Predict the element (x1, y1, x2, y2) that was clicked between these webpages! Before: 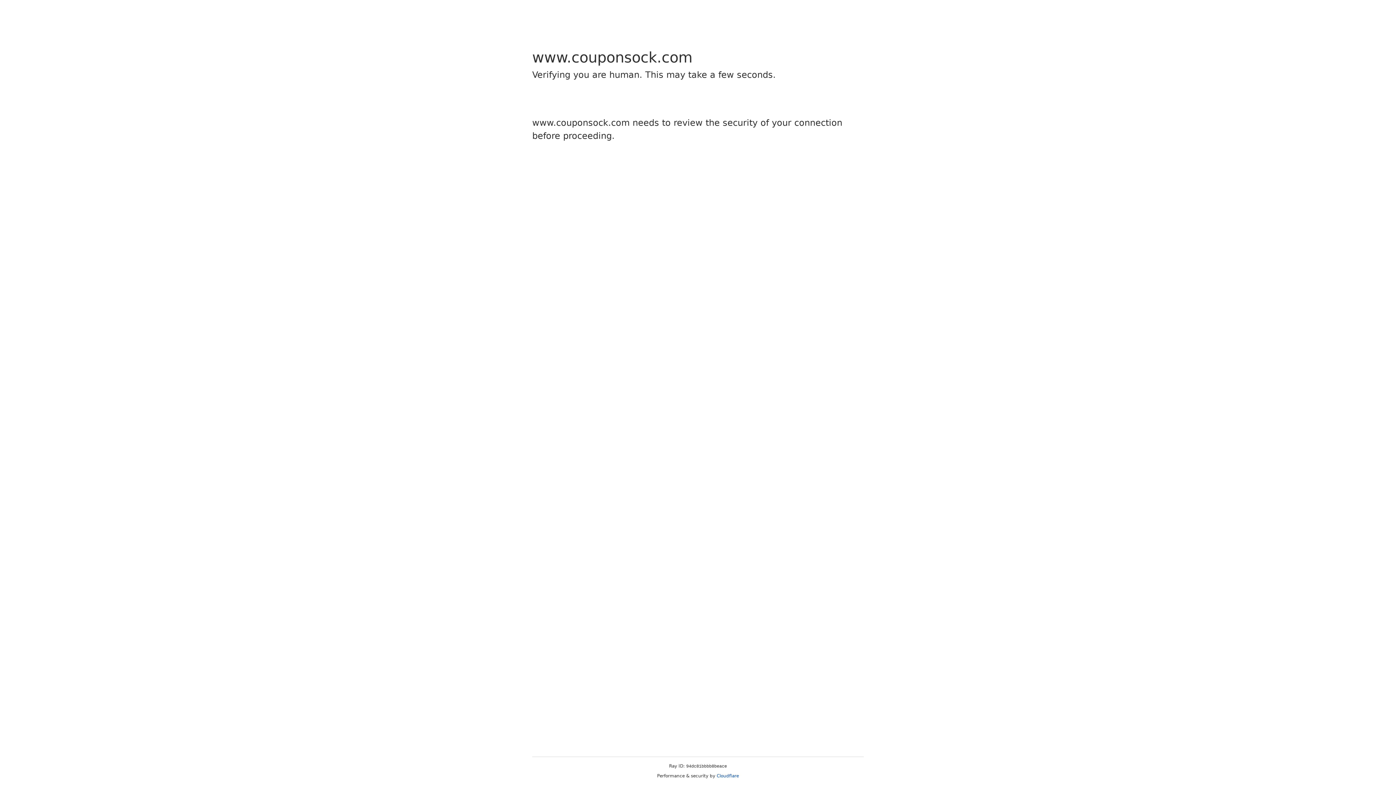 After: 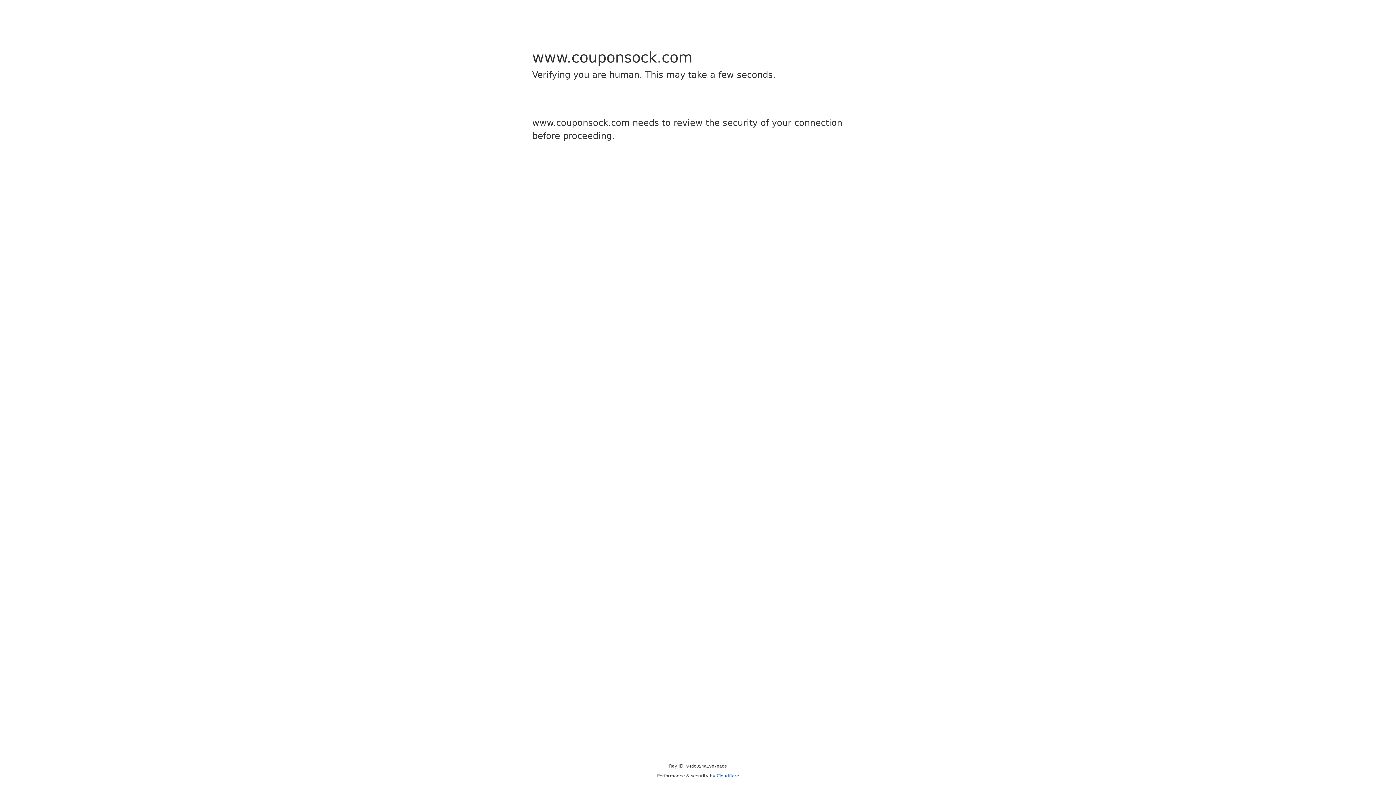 Action: bbox: (716, 773, 739, 778) label: Cloudflare